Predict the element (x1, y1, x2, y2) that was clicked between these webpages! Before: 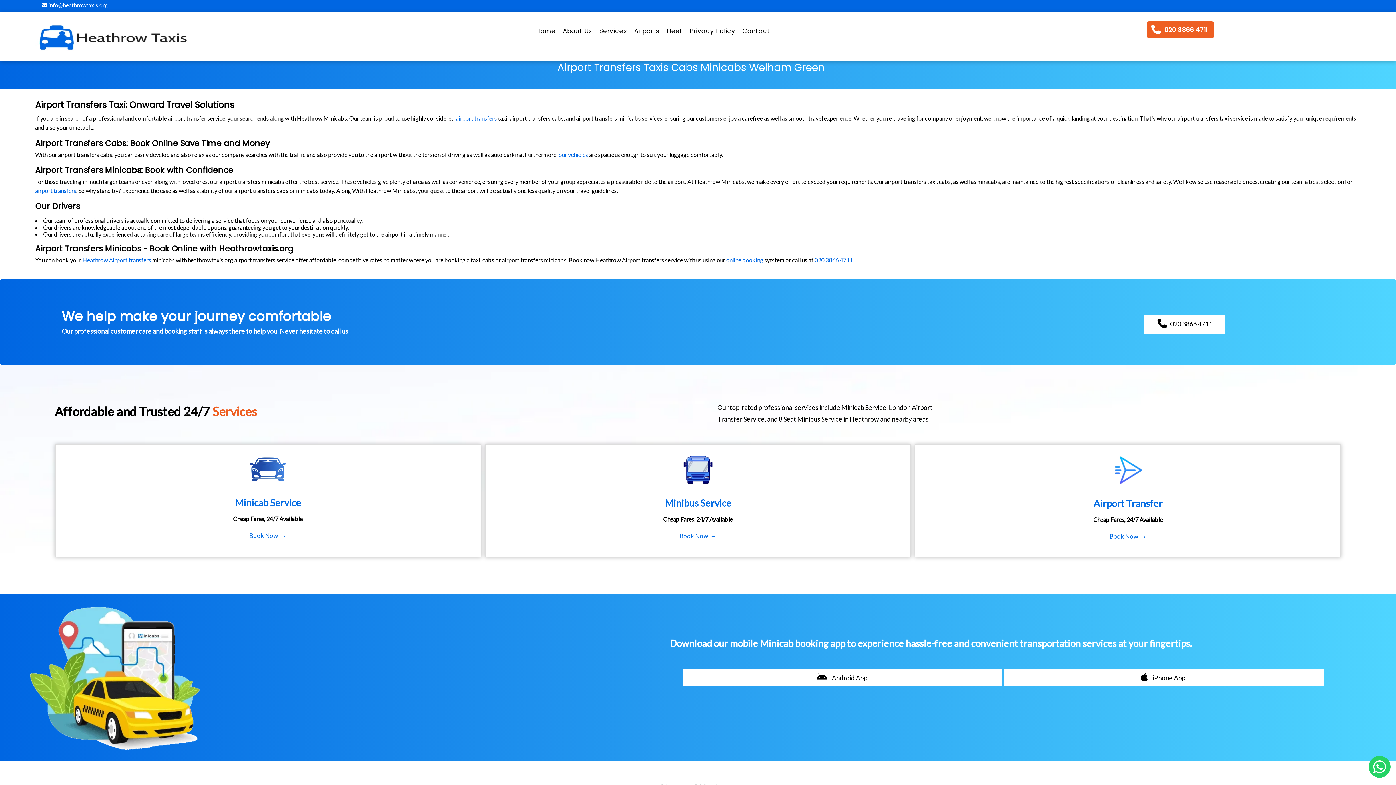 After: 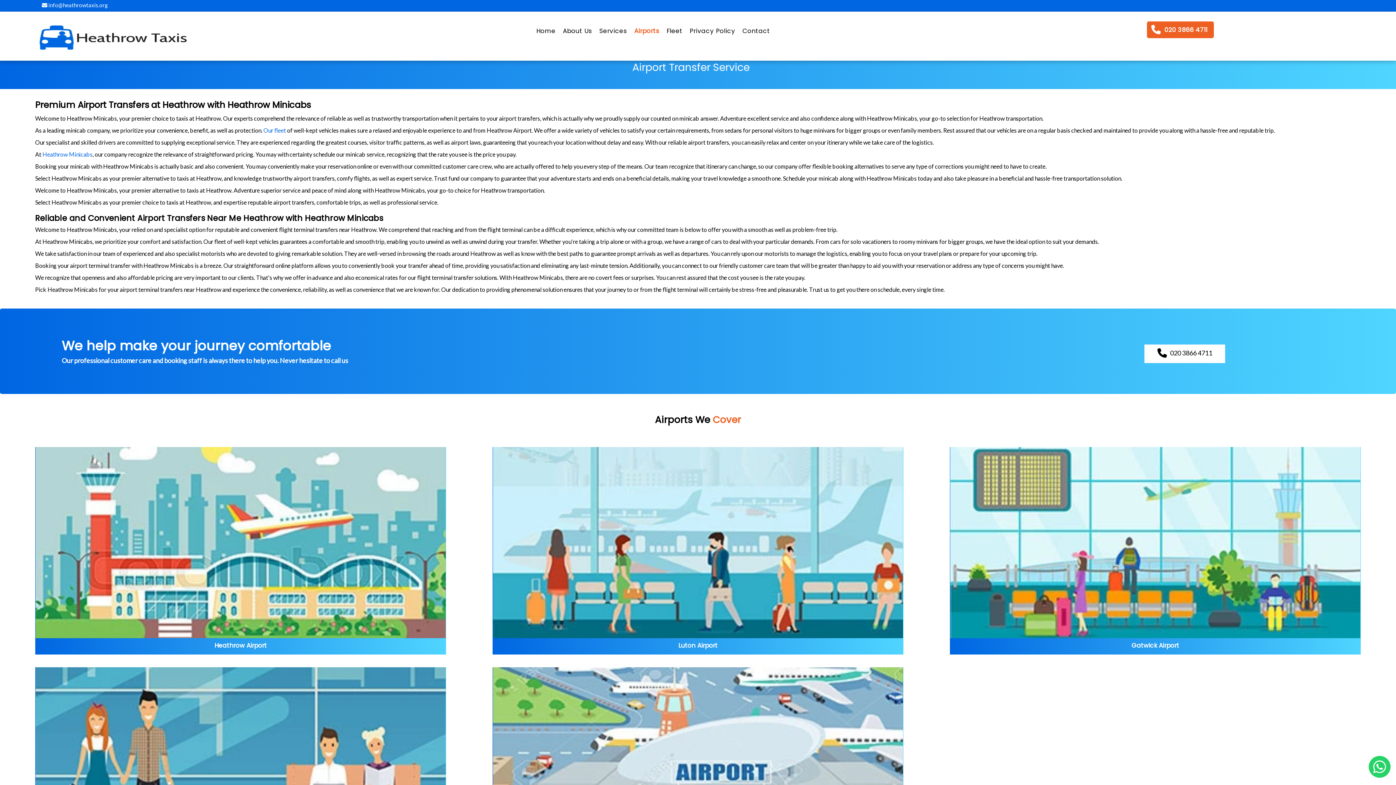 Action: label: Airport Transfer
Cheap Fares, 24/7 Available bbox: (930, 456, 1326, 527)